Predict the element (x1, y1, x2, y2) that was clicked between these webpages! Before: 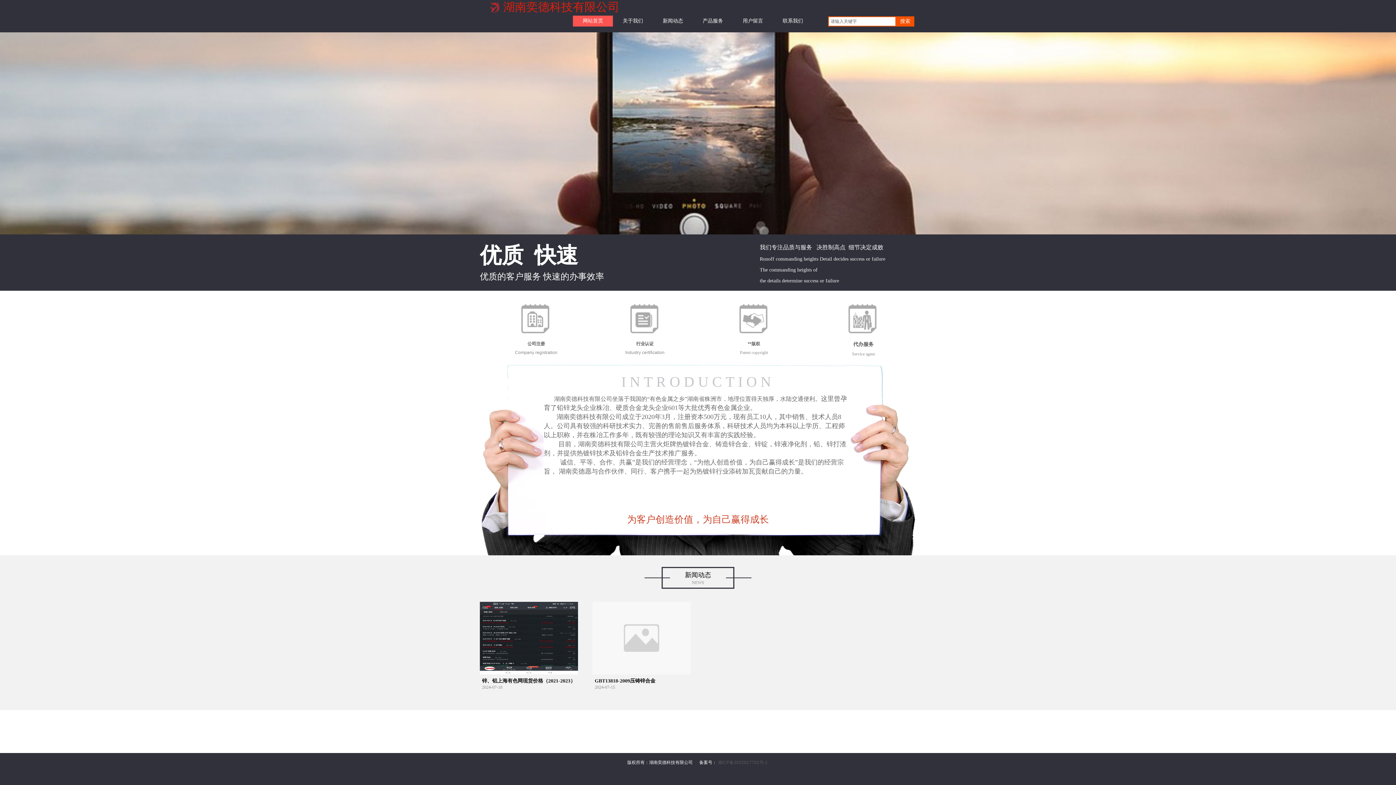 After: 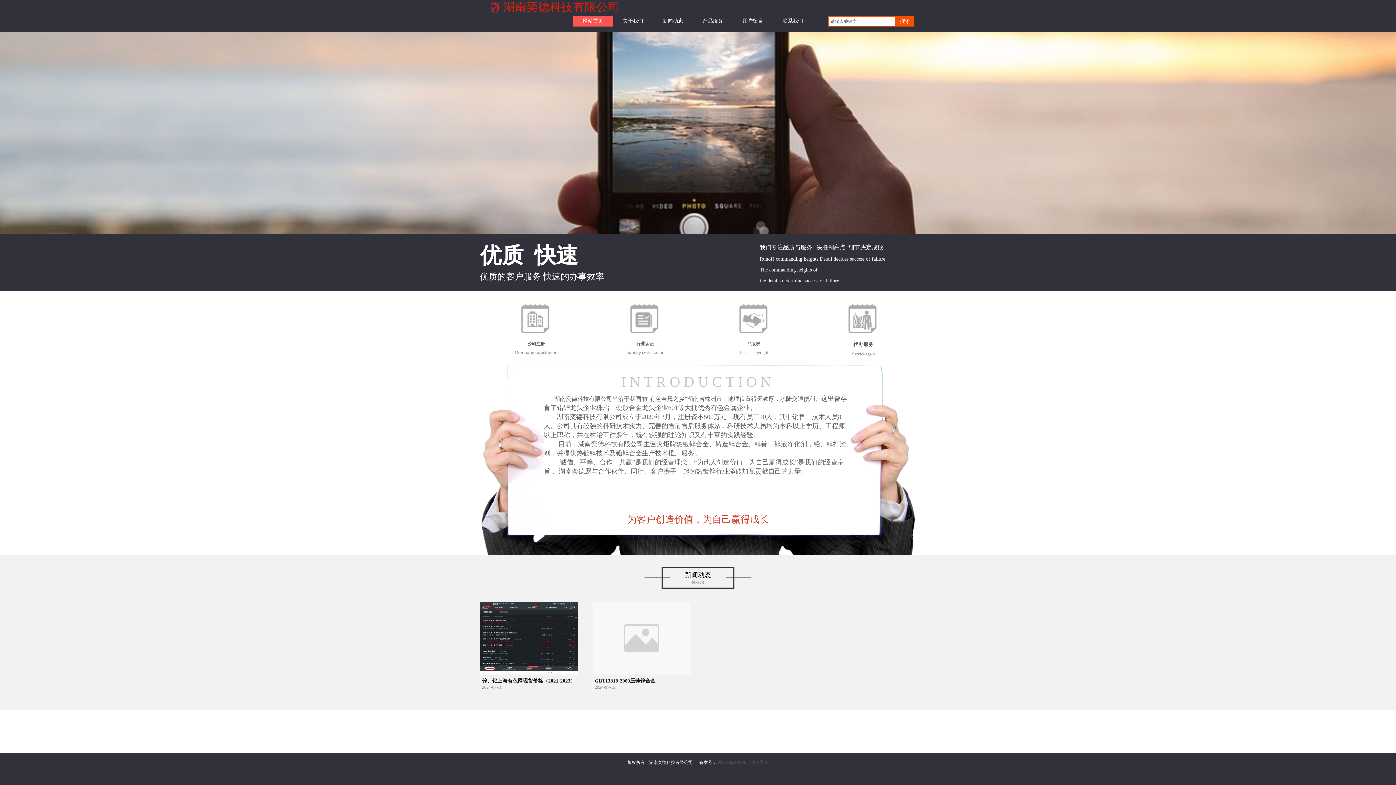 Action: label: 网站首页 bbox: (574, 15, 611, 26)